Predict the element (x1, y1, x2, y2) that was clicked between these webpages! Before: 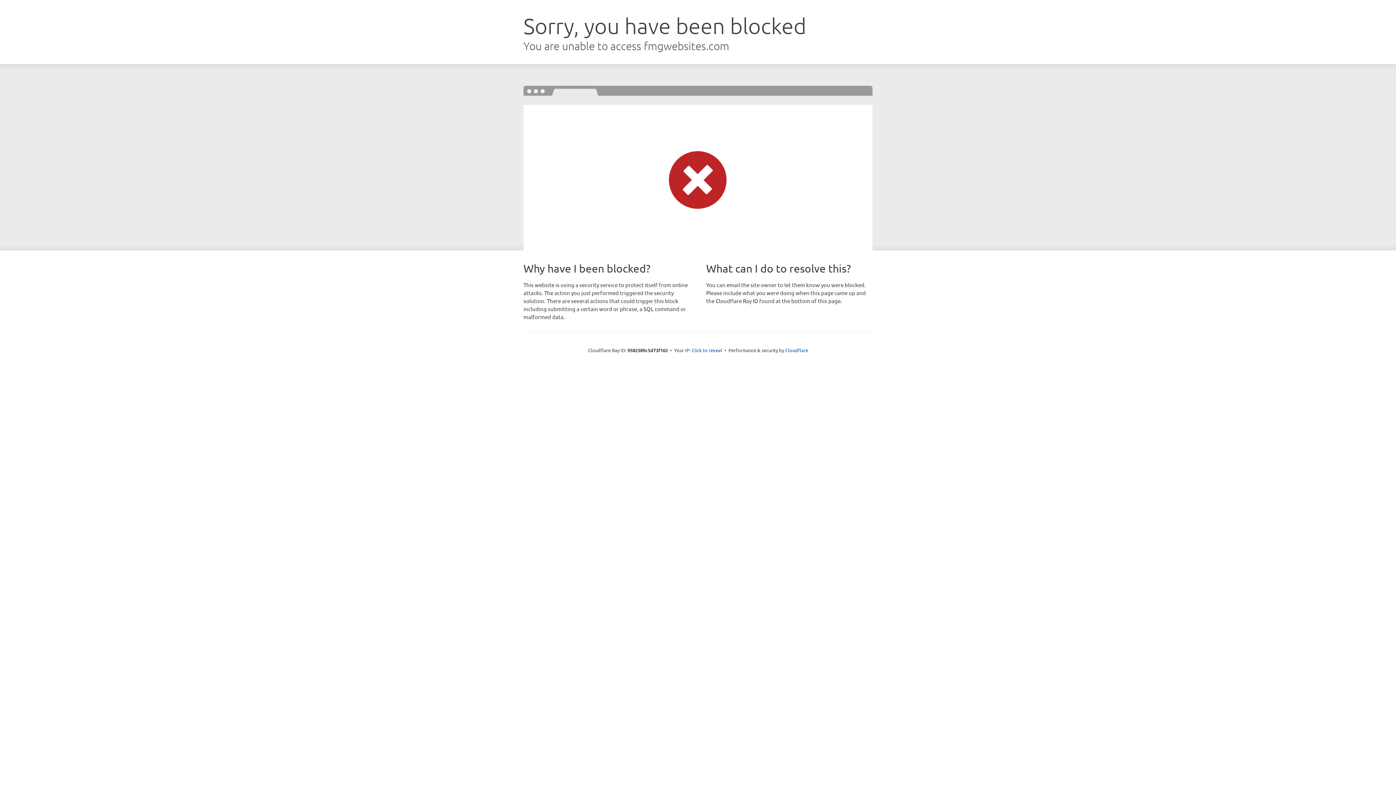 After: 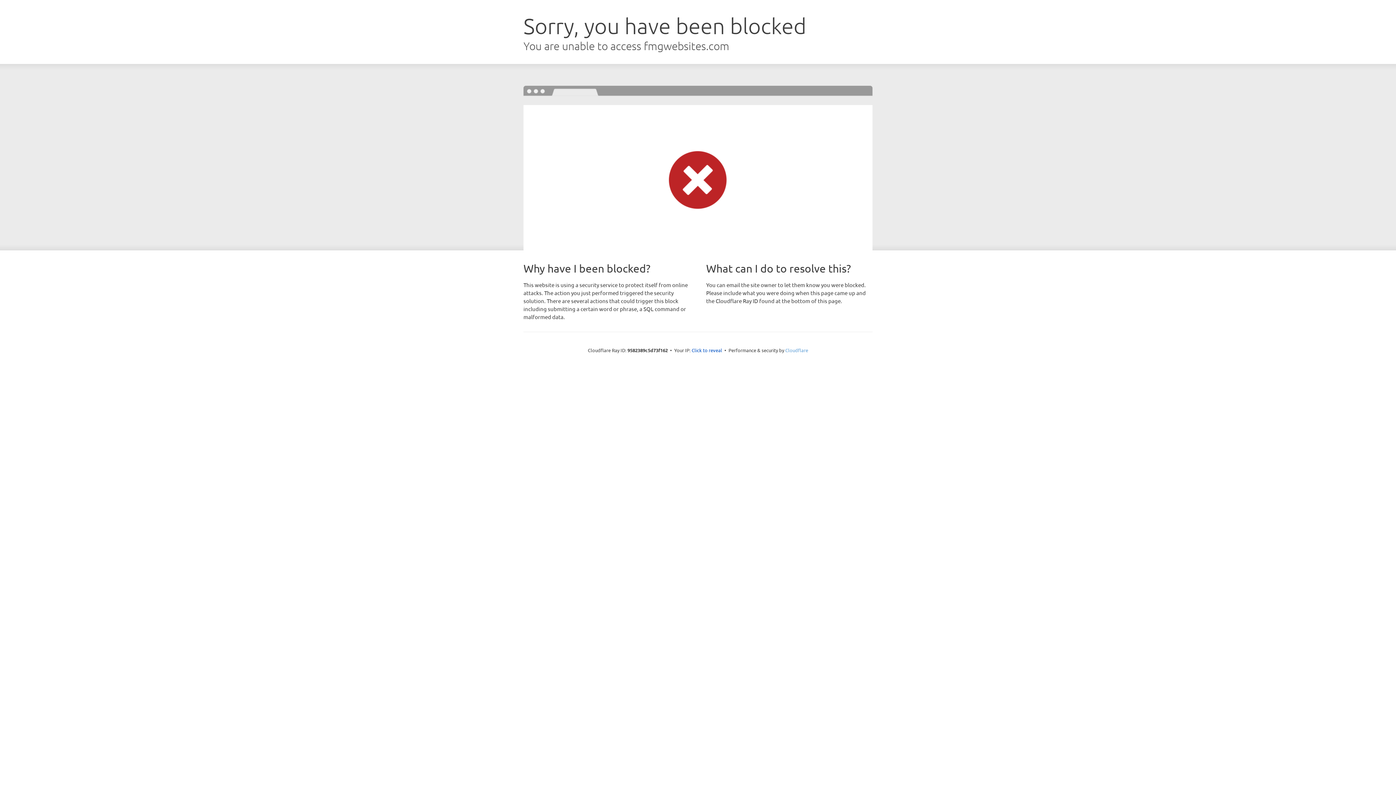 Action: label: Cloudflare bbox: (785, 347, 808, 353)